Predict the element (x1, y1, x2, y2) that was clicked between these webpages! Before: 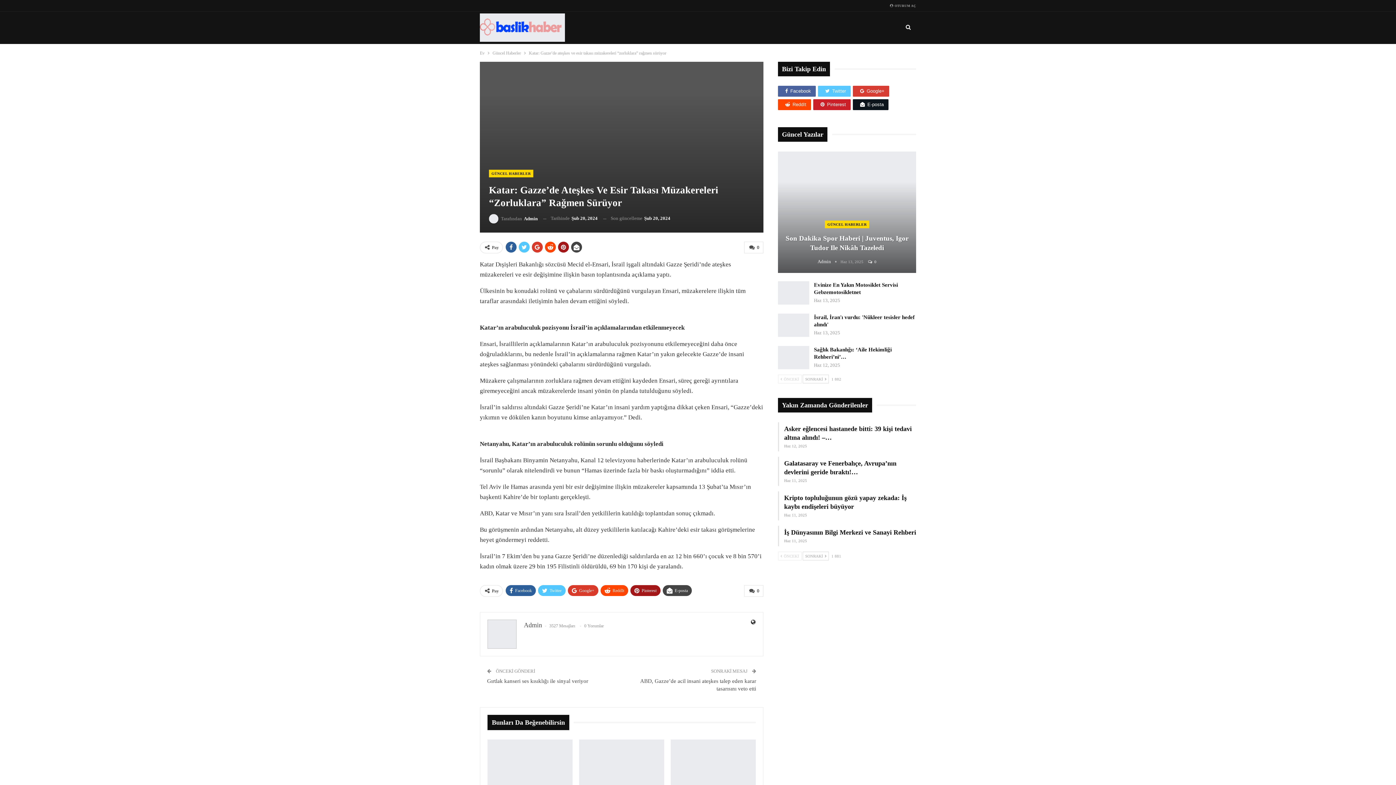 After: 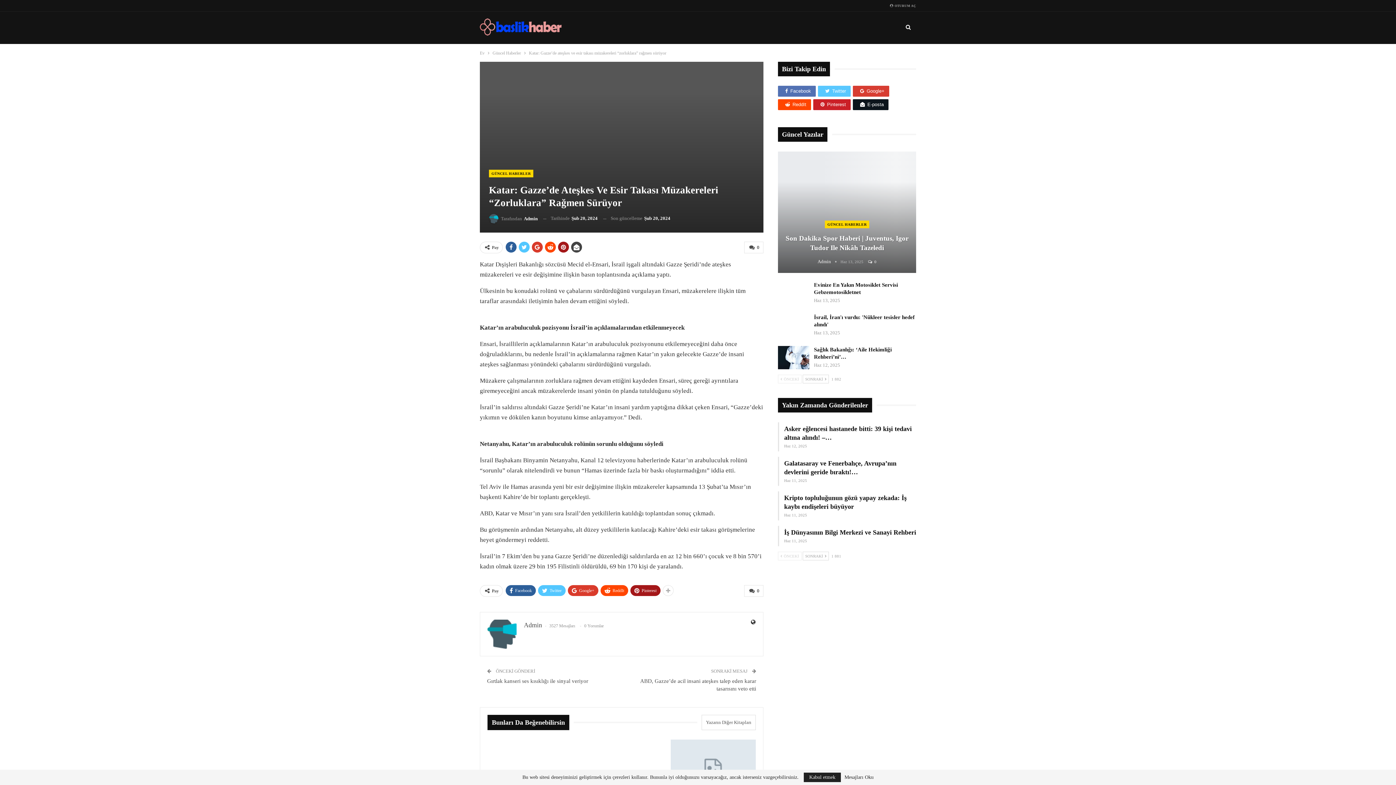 Action: label: Facebook bbox: (778, 85, 815, 96)